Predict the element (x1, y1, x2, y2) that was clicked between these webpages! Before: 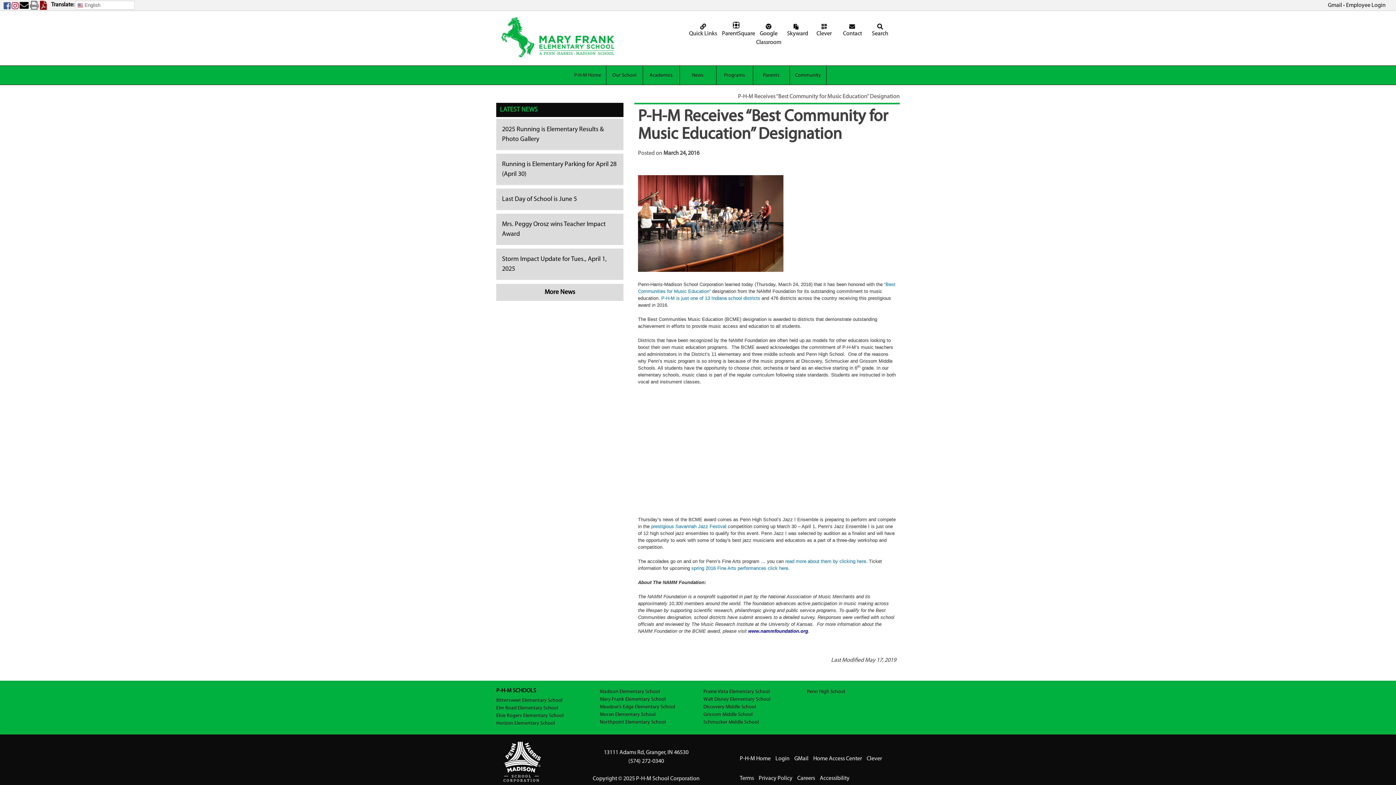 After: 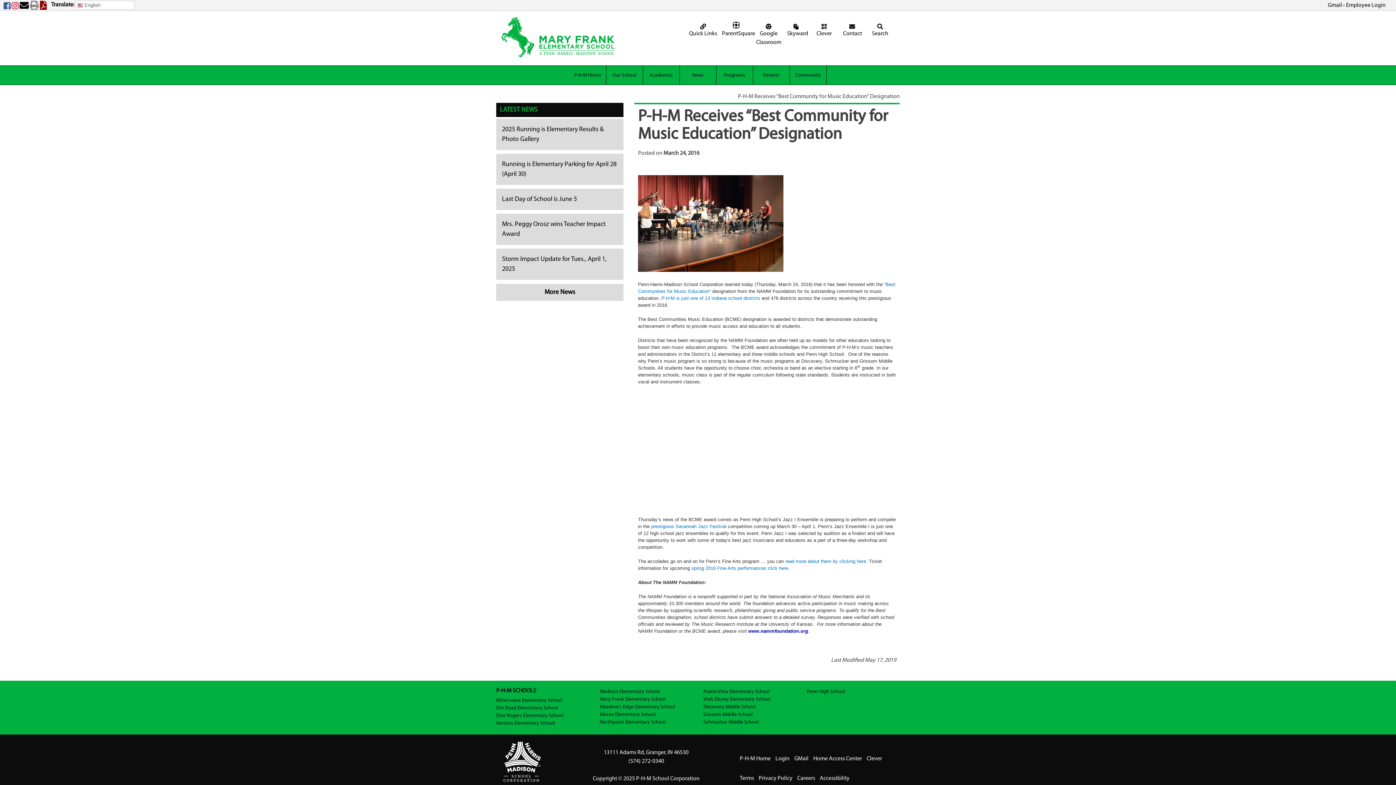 Action: bbox: (40, 4, 46, 10) label: Print PDF